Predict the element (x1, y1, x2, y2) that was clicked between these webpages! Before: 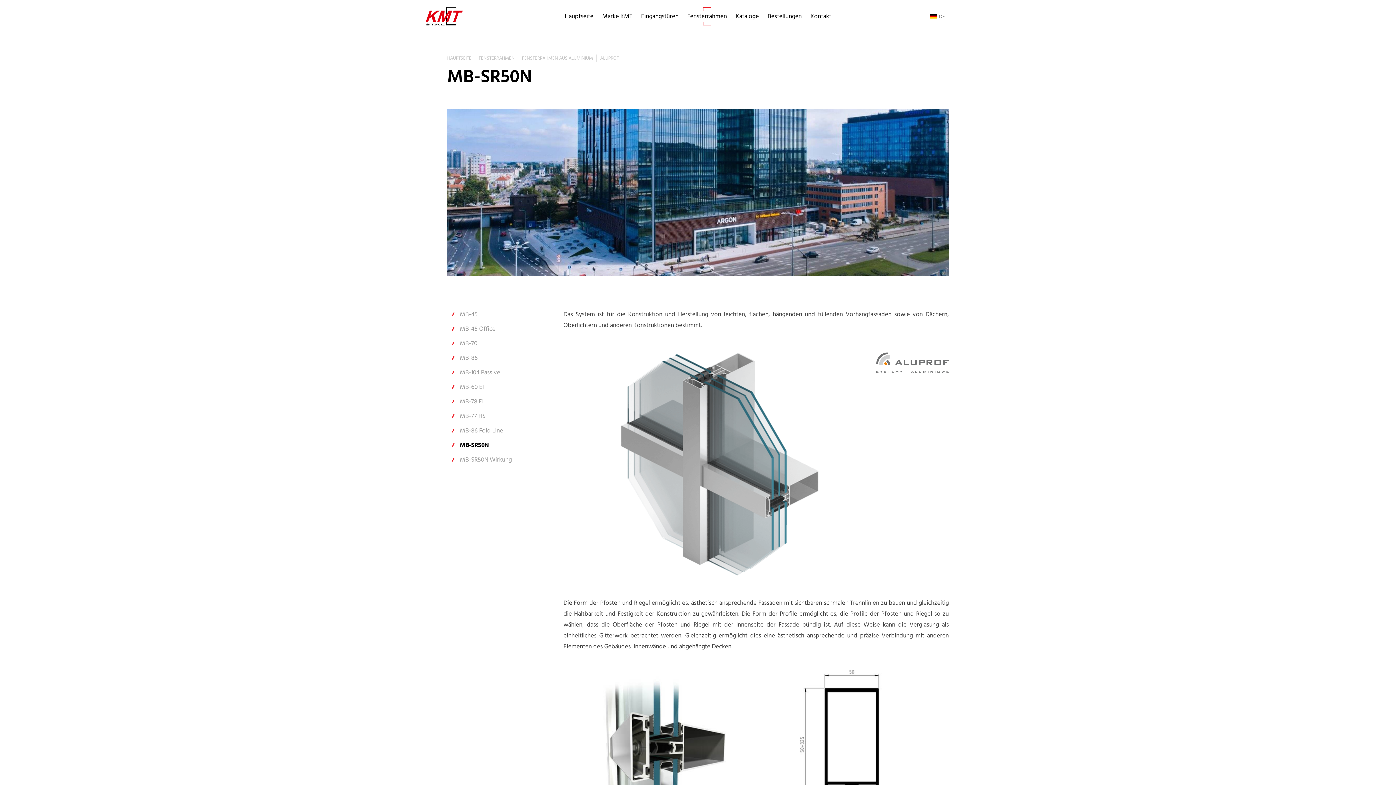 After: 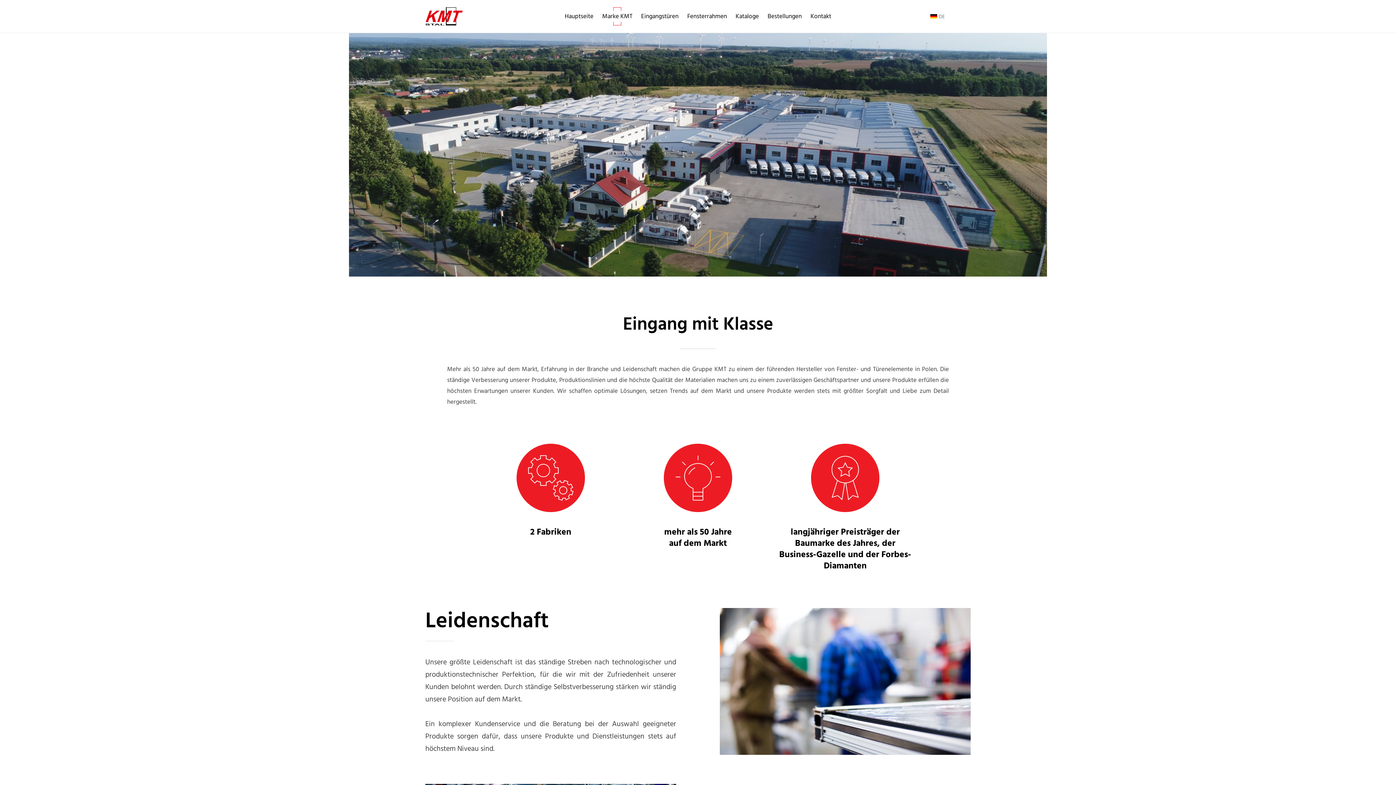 Action: label: Marke KMT bbox: (602, 7, 632, 25)